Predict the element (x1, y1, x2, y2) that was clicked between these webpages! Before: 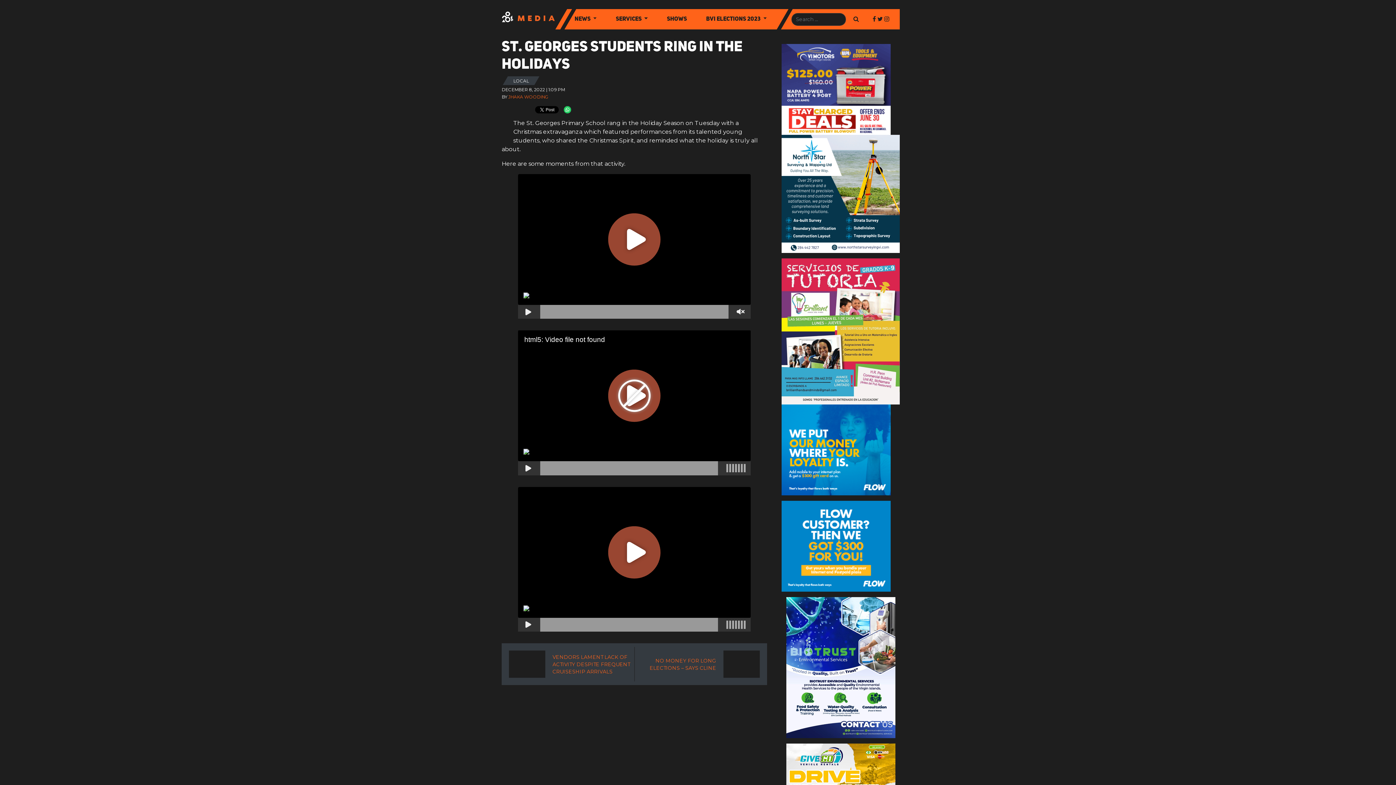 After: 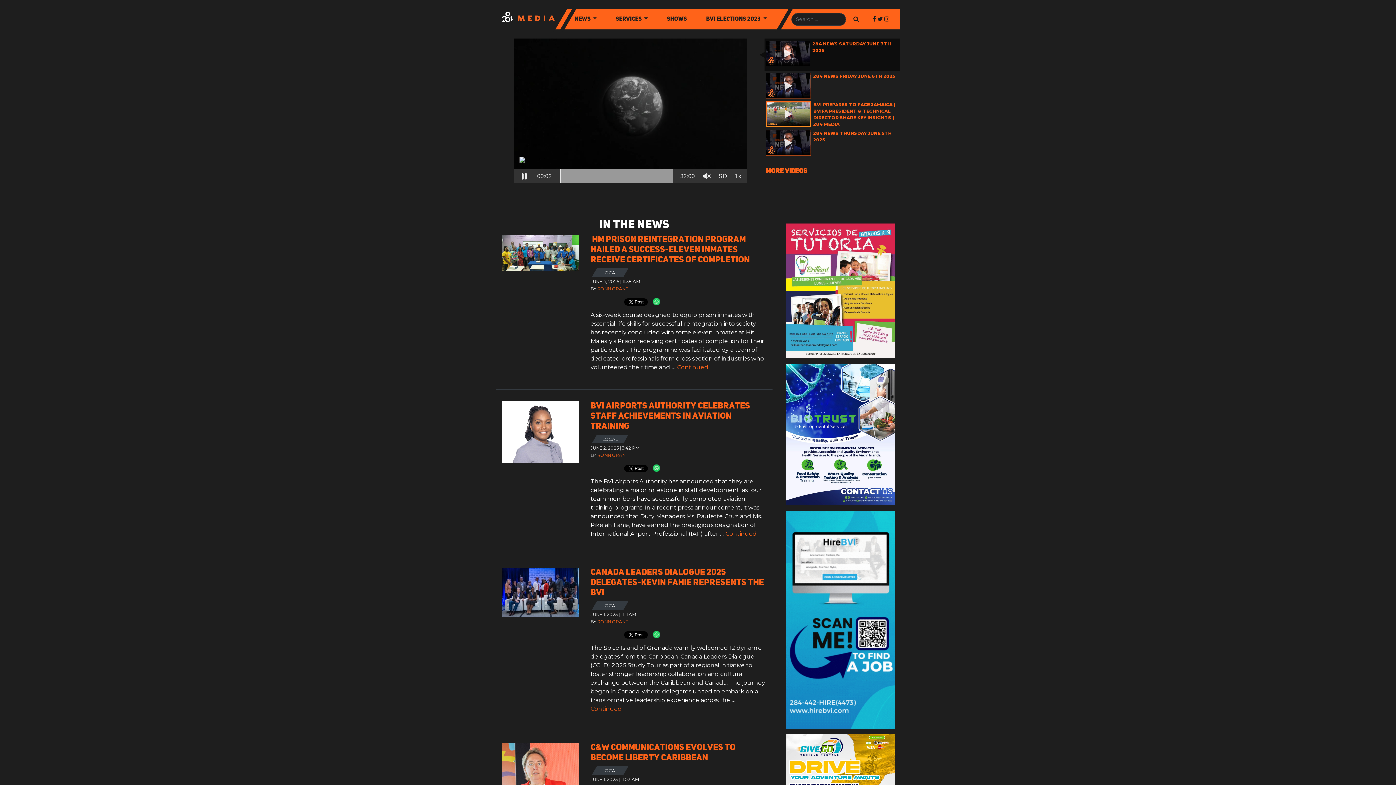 Action: label: 284 MEDIA &#8211; NEWS FROM THE BVI bbox: (502, 14, 554, 23)